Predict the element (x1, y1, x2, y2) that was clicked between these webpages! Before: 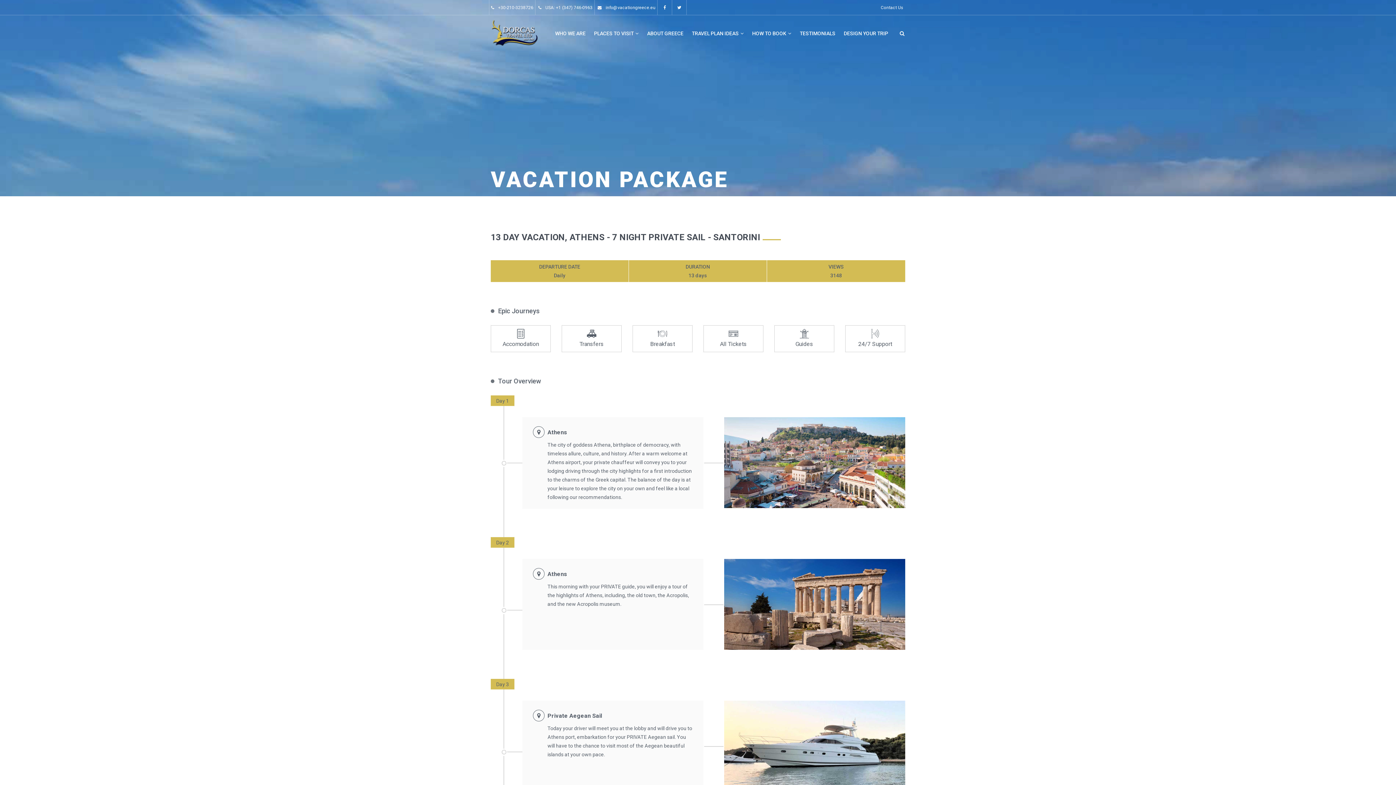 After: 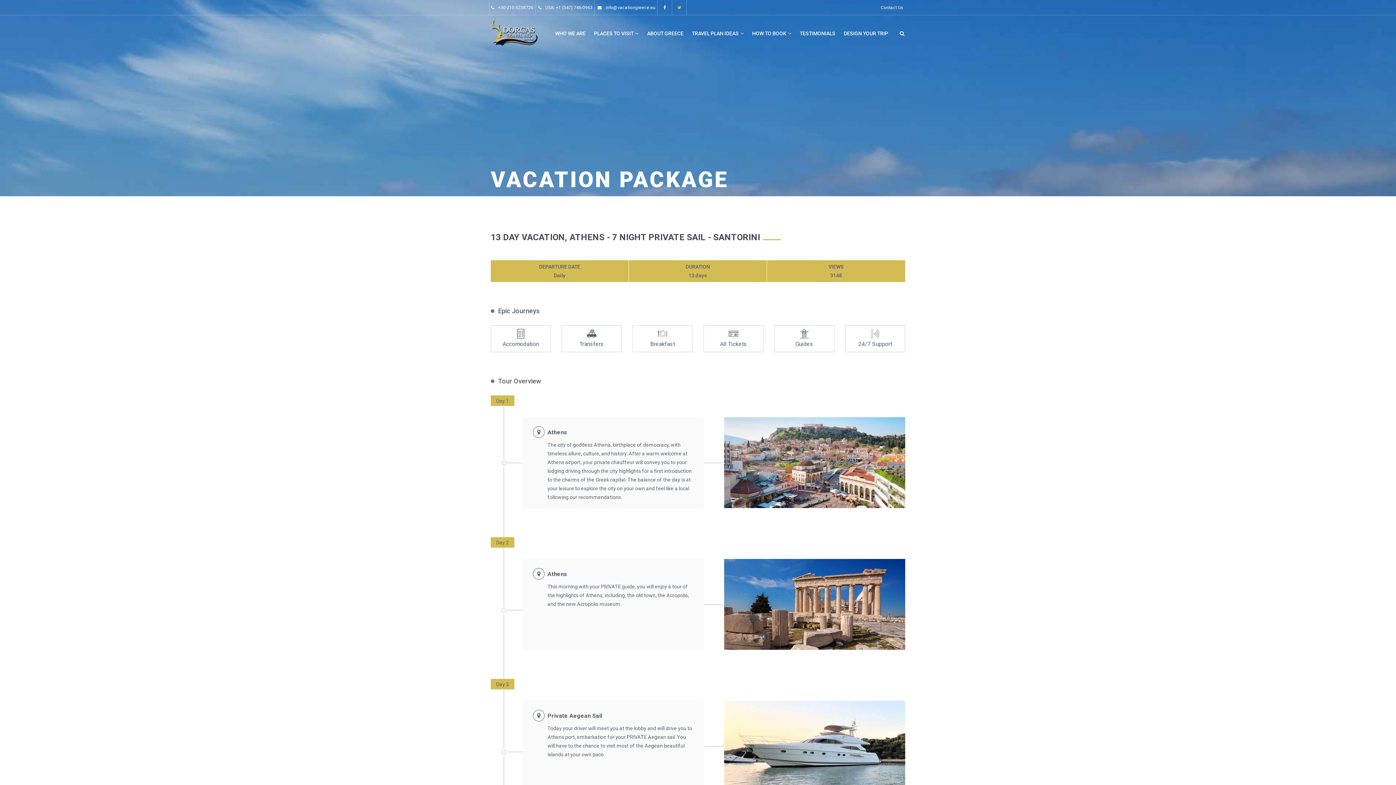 Action: bbox: (677, 5, 681, 10)